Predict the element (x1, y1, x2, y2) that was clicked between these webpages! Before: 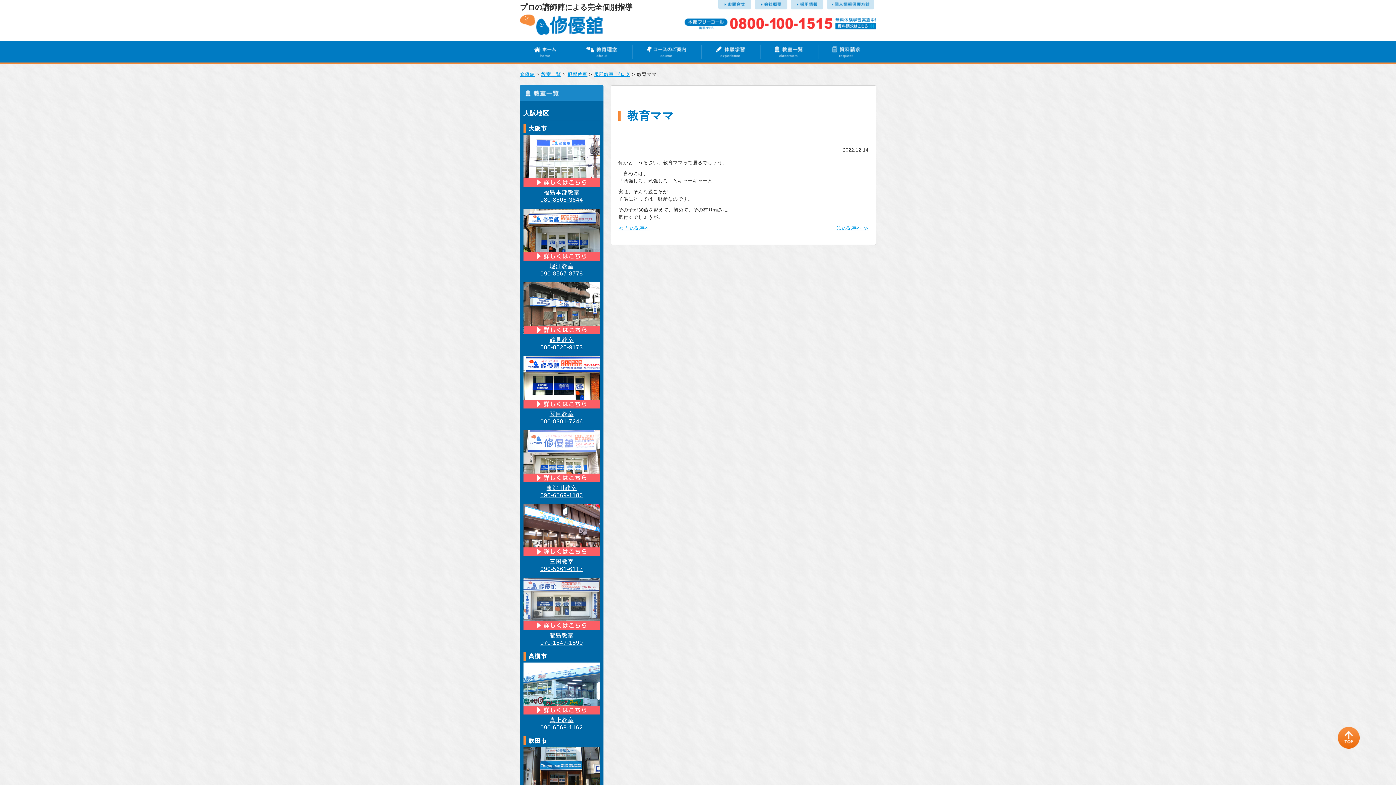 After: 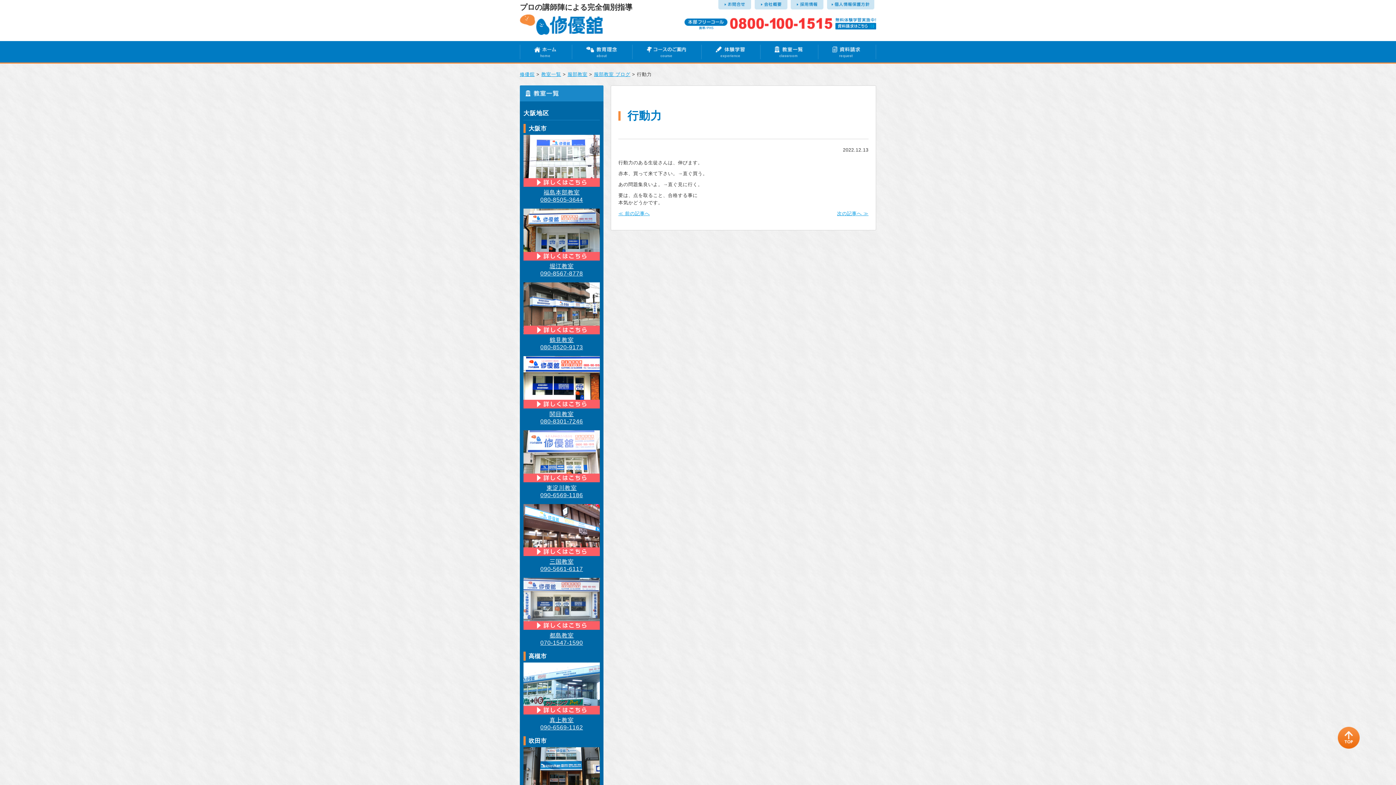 Action: label: ≪ 前の記事へ bbox: (618, 225, 649, 230)